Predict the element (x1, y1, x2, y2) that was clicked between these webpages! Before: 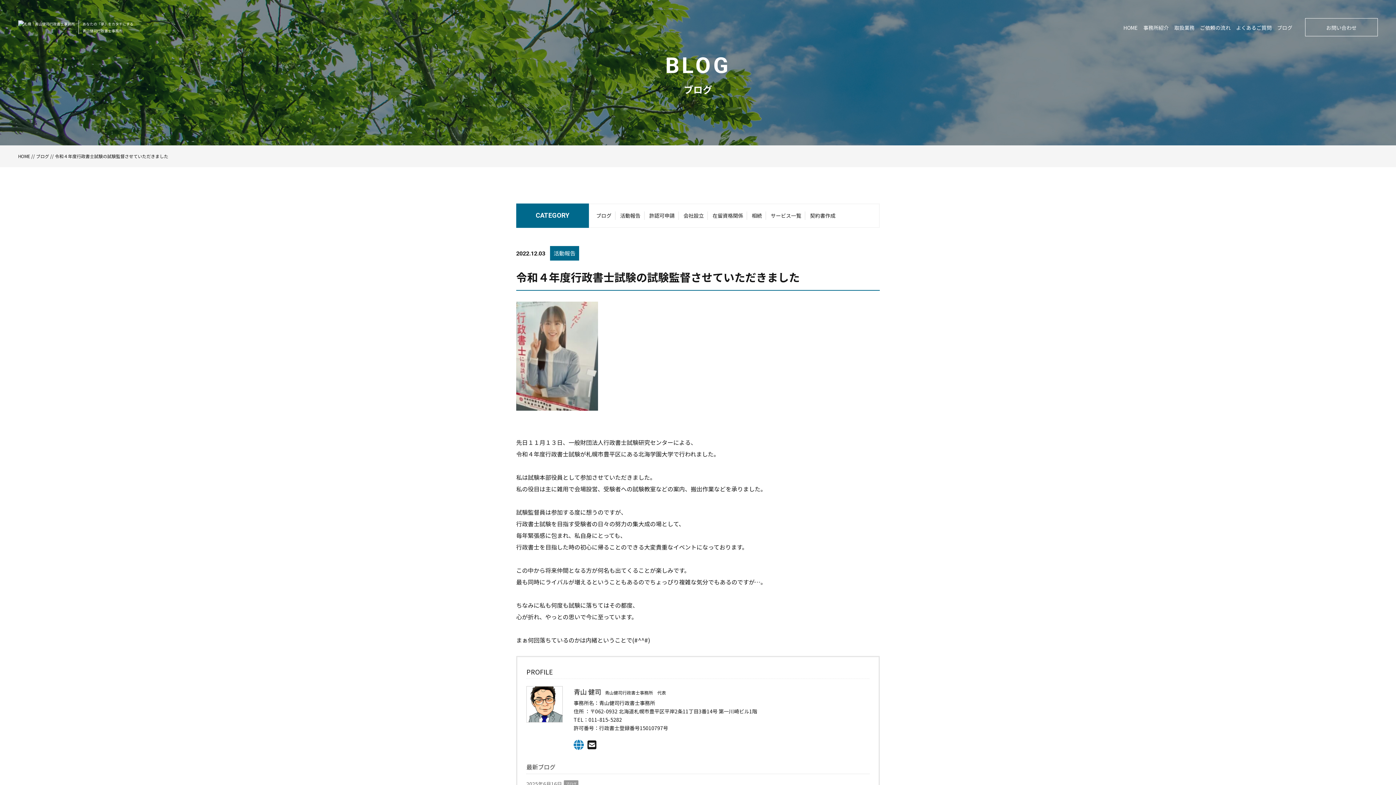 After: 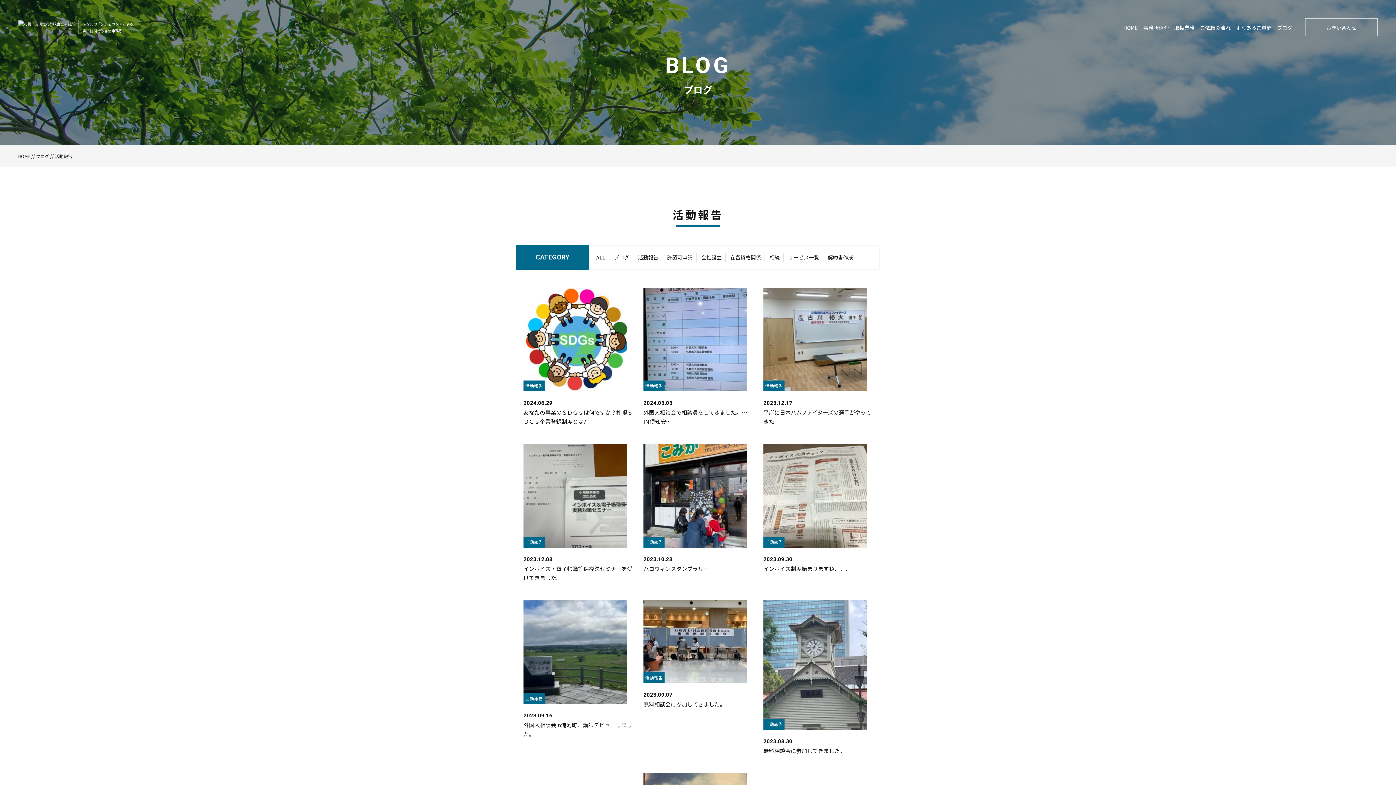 Action: bbox: (620, 211, 640, 220) label: 活動報告